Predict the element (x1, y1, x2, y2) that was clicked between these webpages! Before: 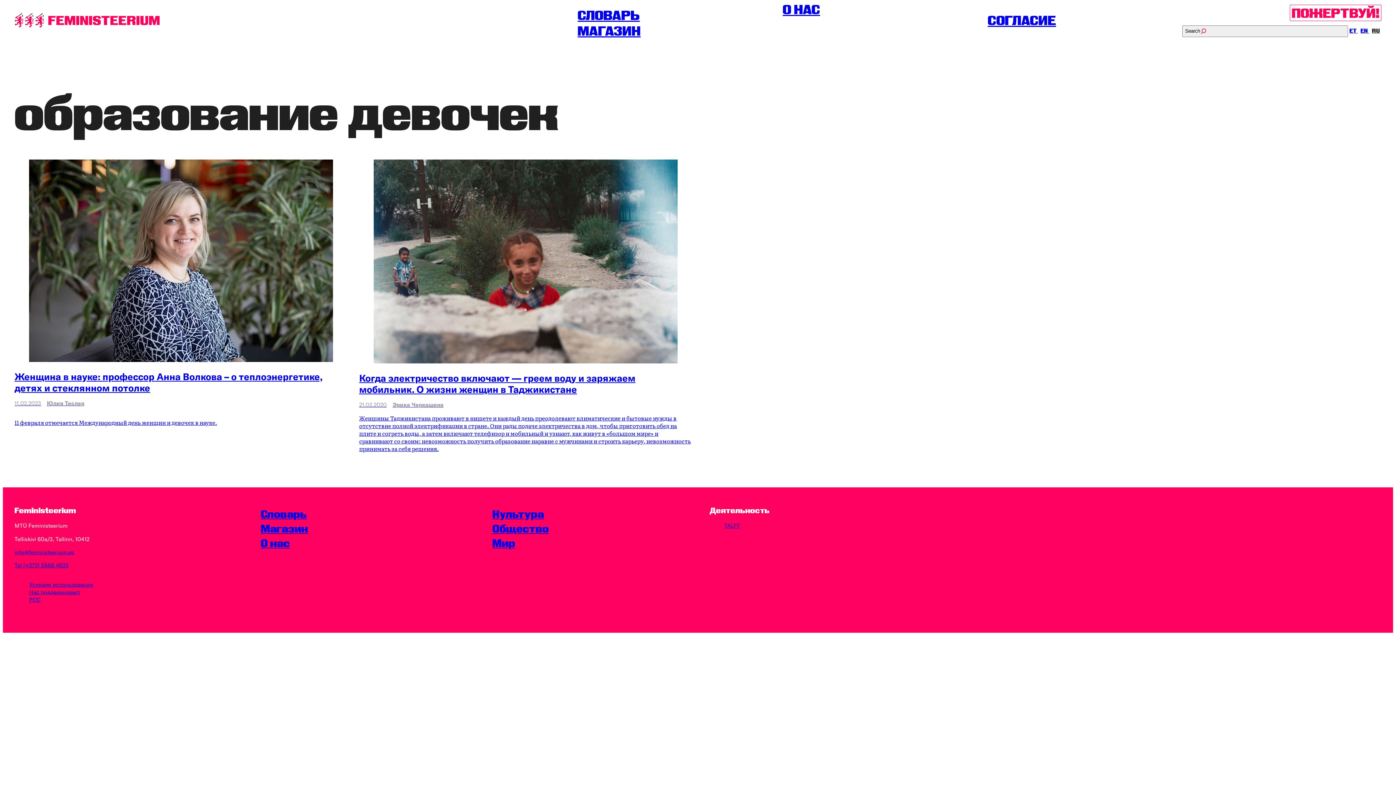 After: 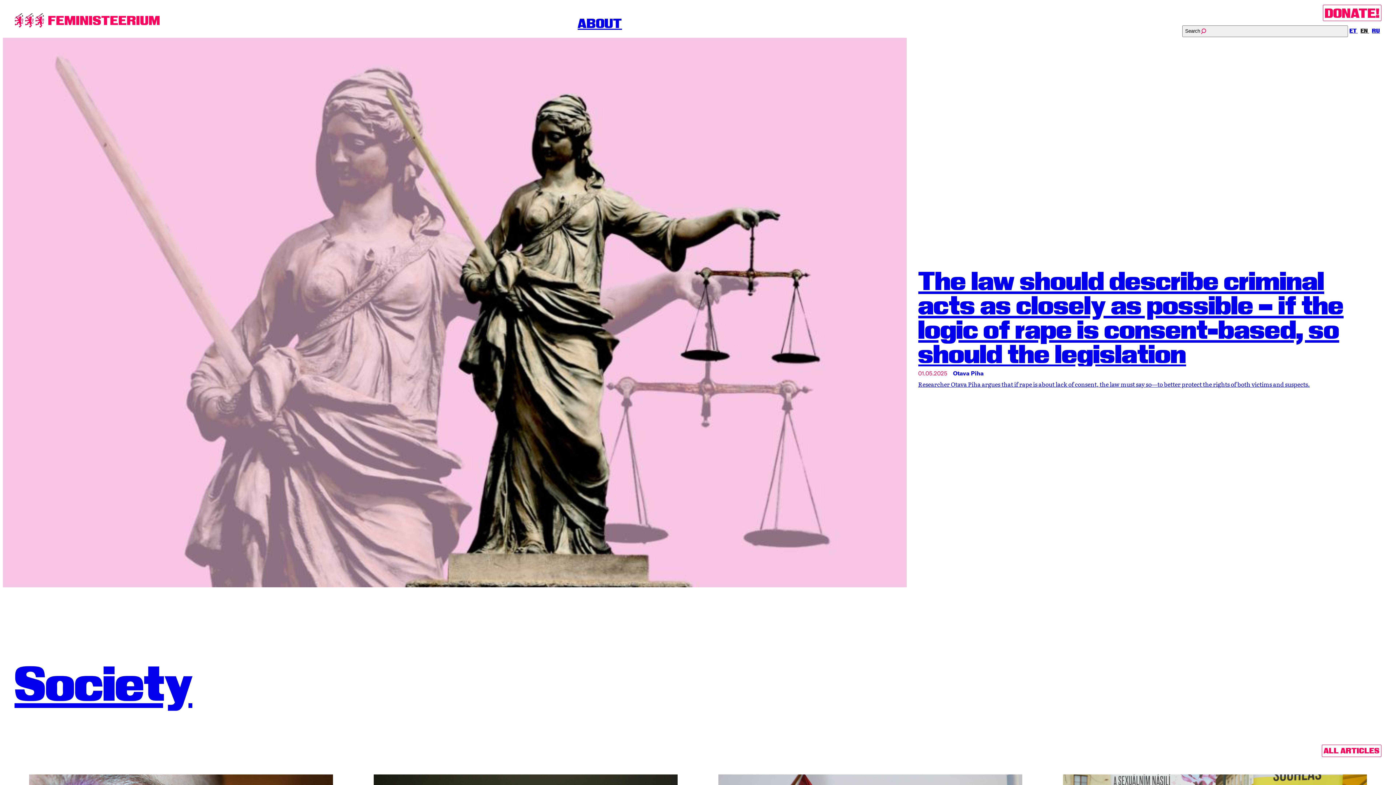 Action: label: EN  bbox: (1359, 27, 1370, 34)